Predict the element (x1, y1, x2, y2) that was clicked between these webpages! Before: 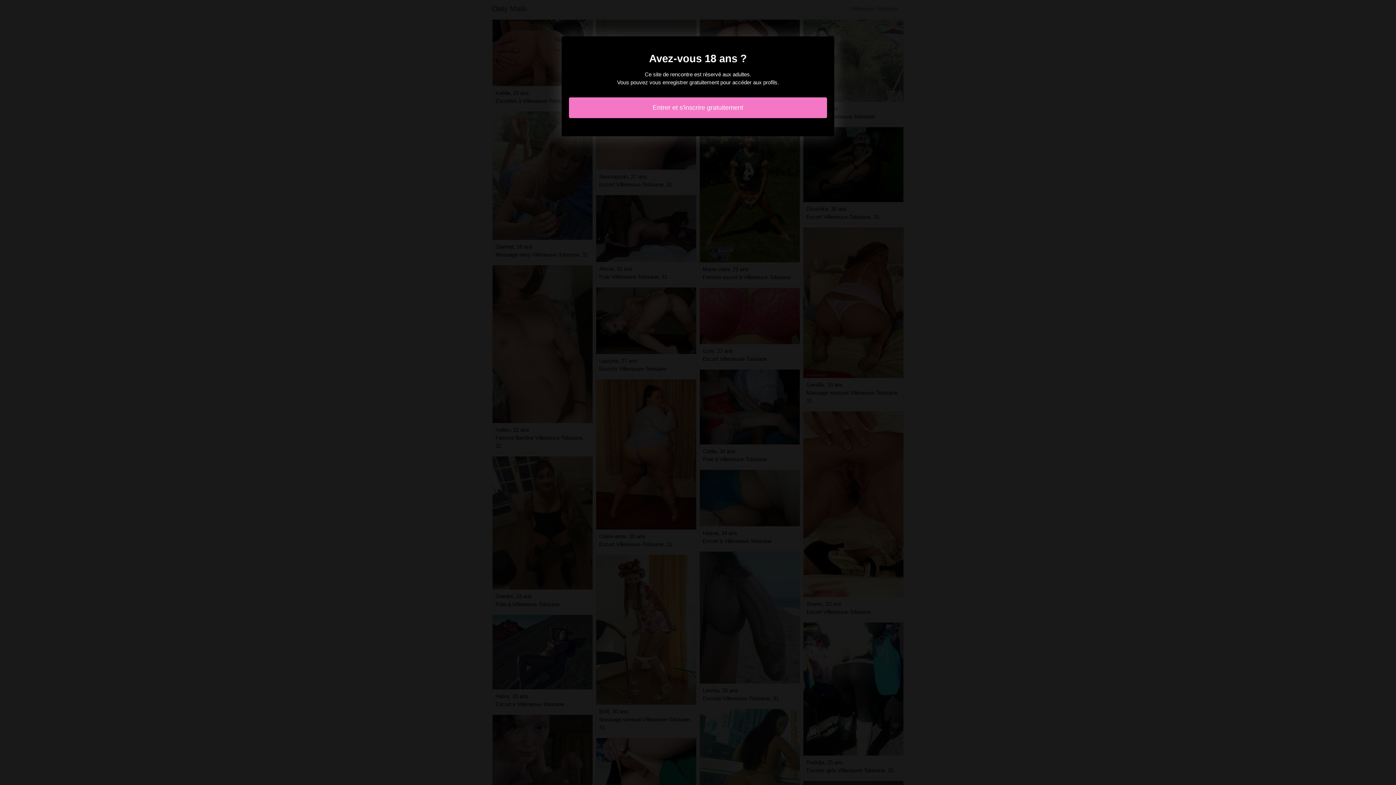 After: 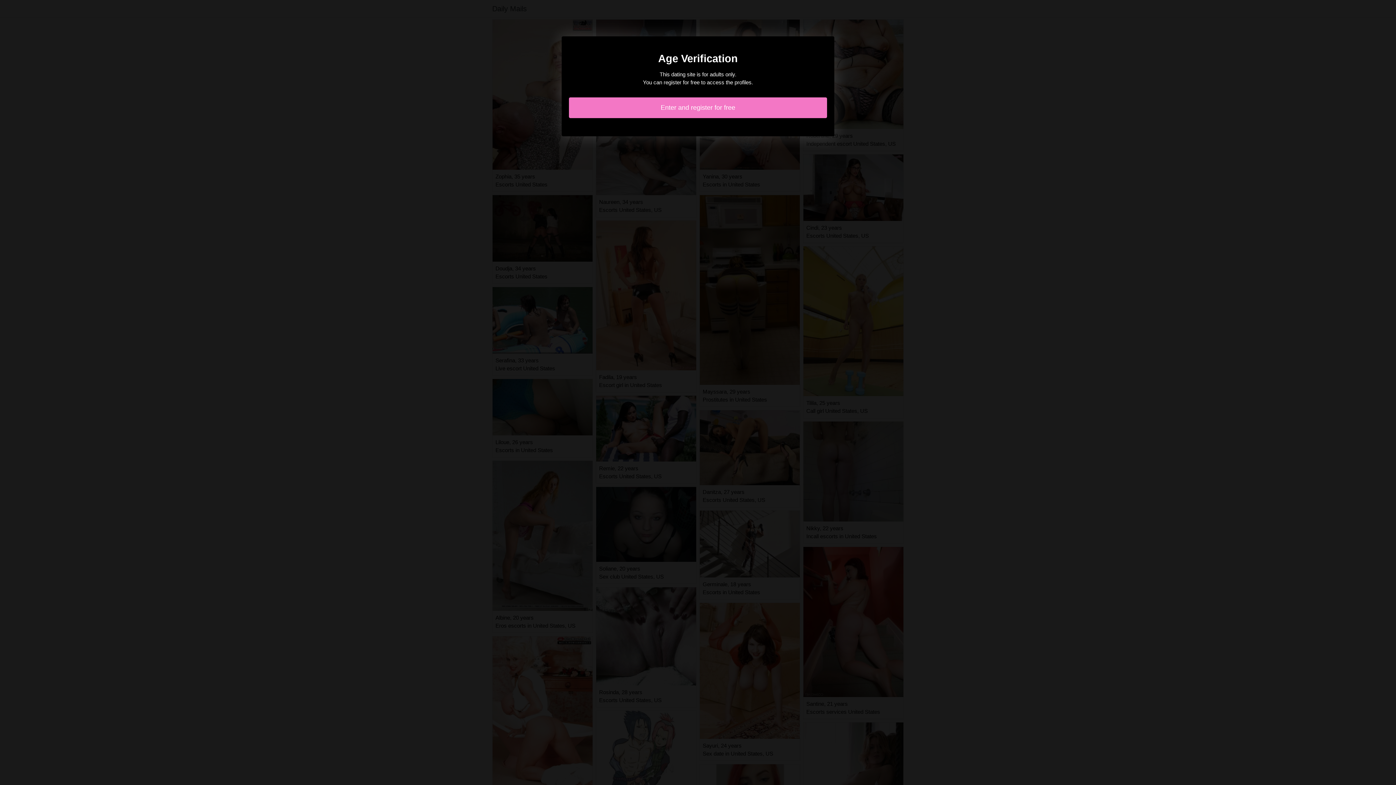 Action: label: Entrer et s'inscrire gratuitement bbox: (569, 97, 827, 118)